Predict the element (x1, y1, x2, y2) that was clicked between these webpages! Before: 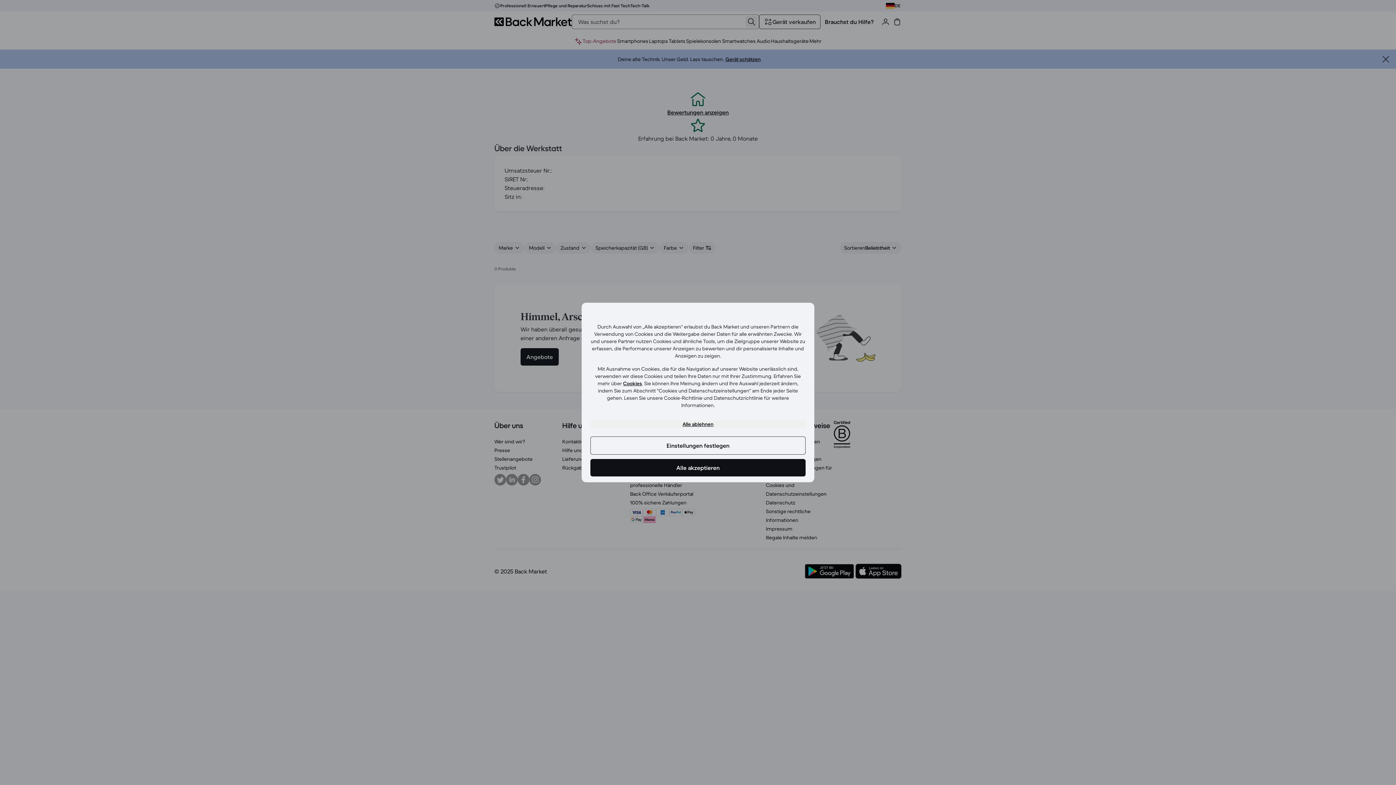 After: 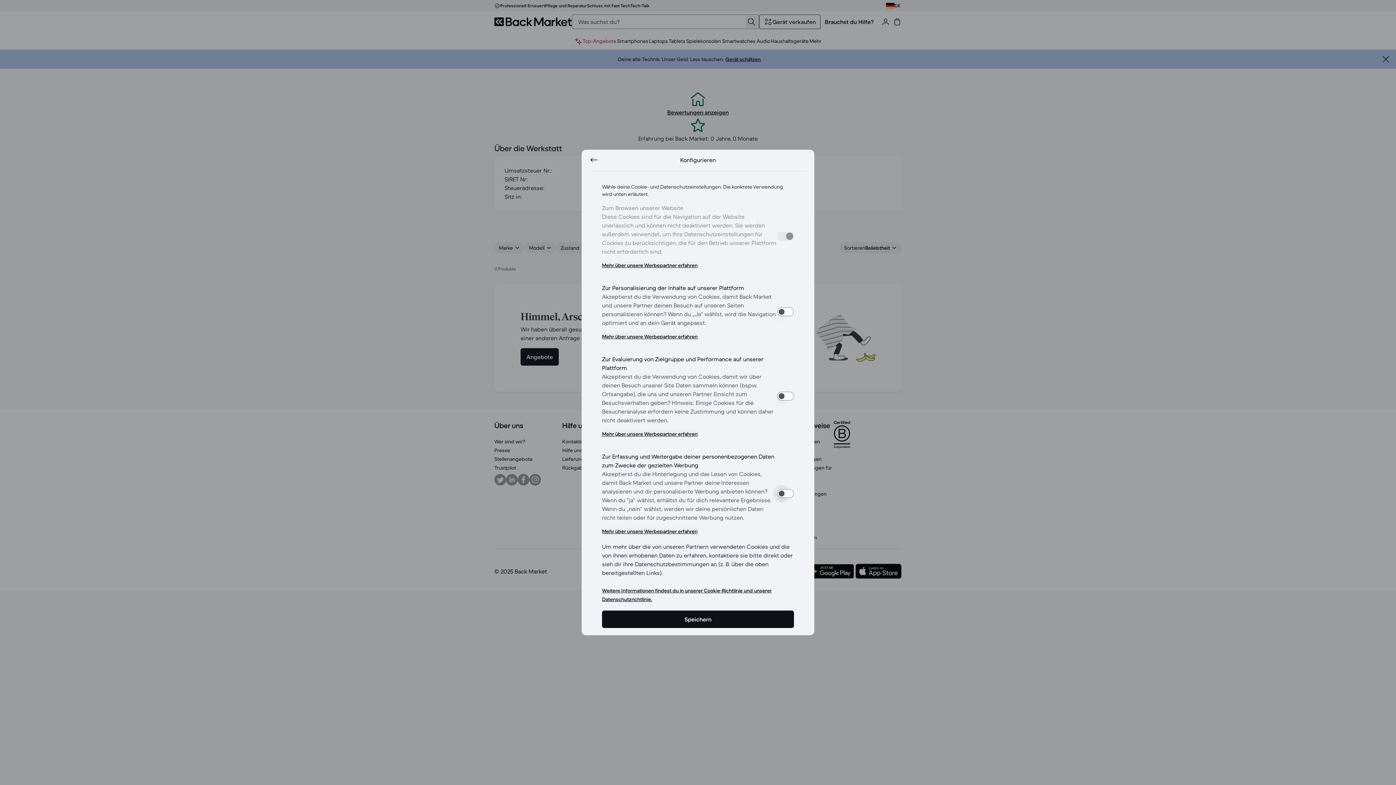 Action: label: Einstellungen festlegen bbox: (590, 436, 805, 454)